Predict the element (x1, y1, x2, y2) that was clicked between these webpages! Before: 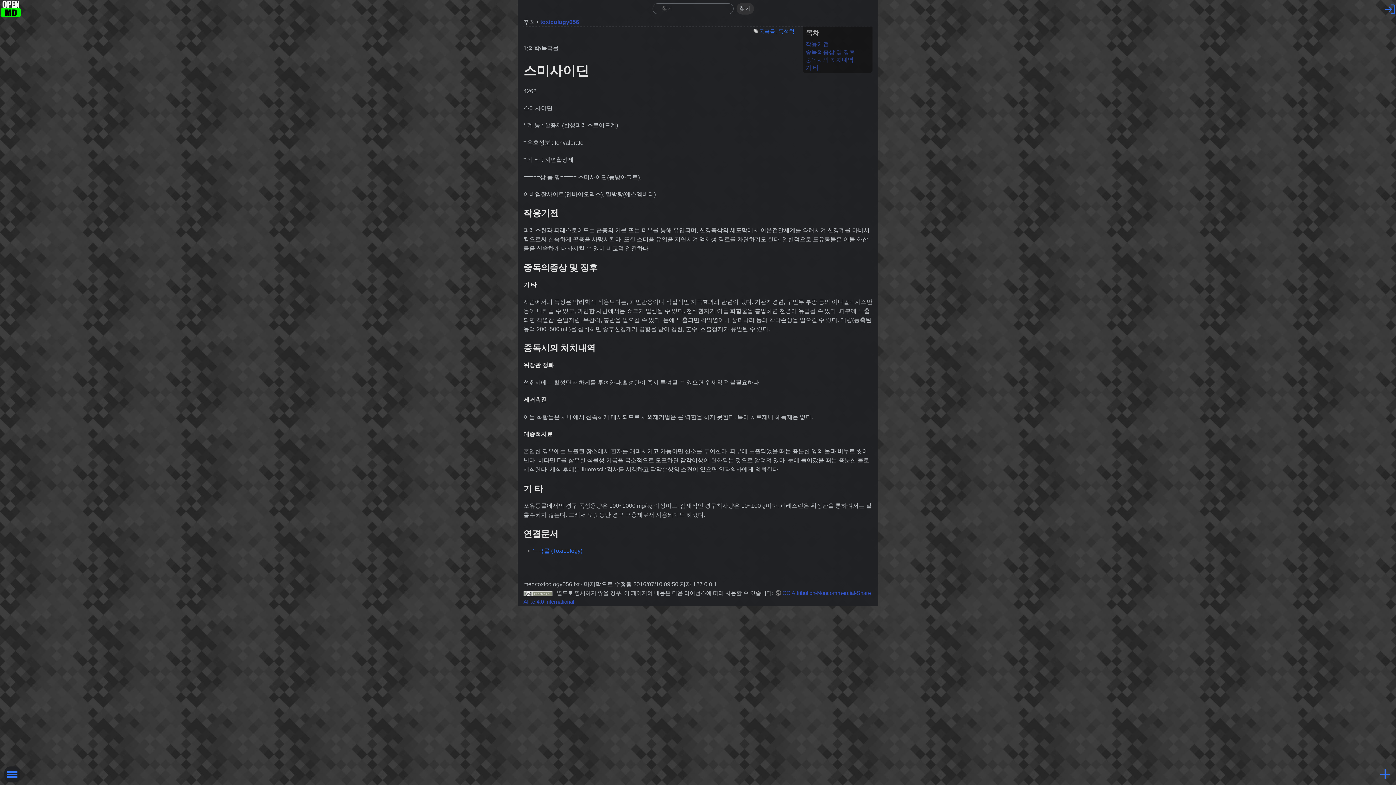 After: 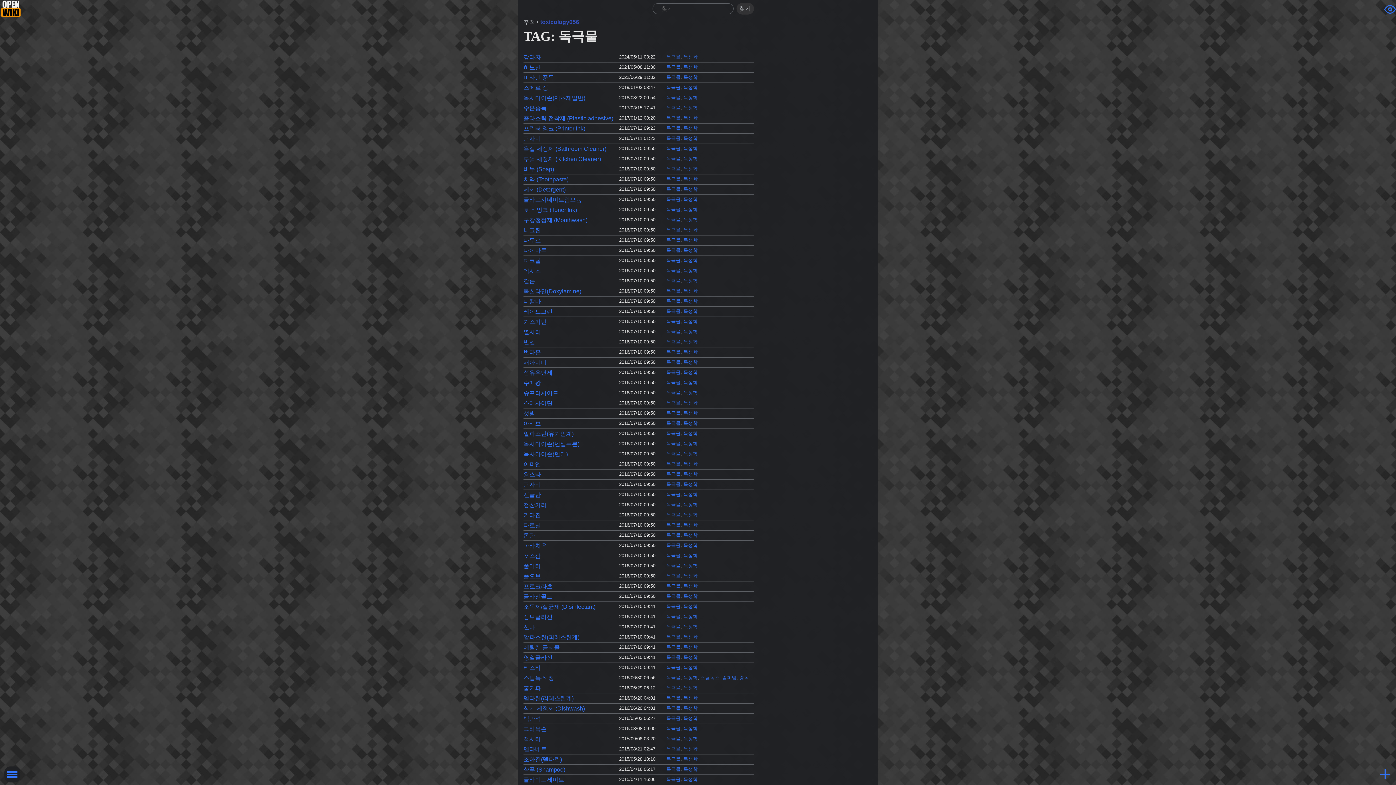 Action: label: 독극물 bbox: (759, 28, 775, 34)